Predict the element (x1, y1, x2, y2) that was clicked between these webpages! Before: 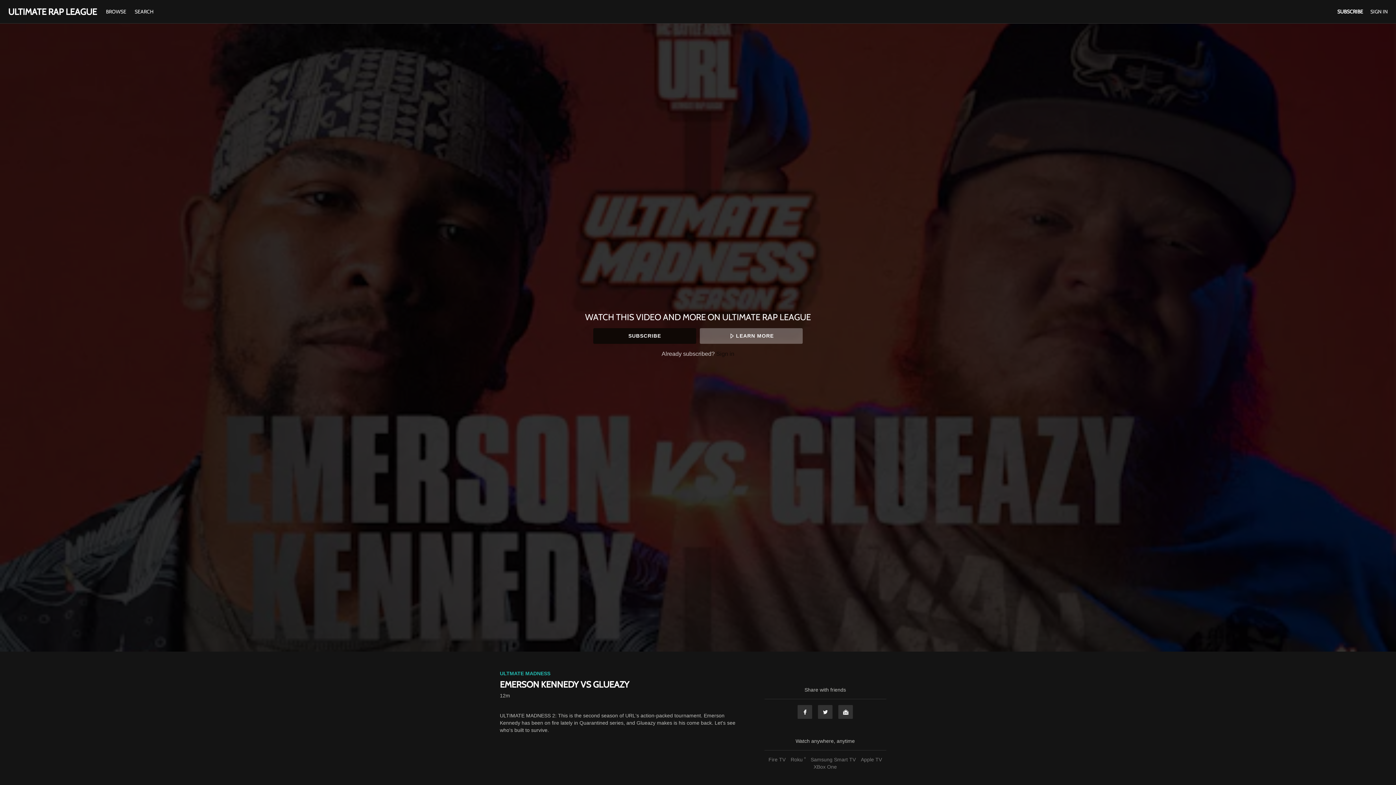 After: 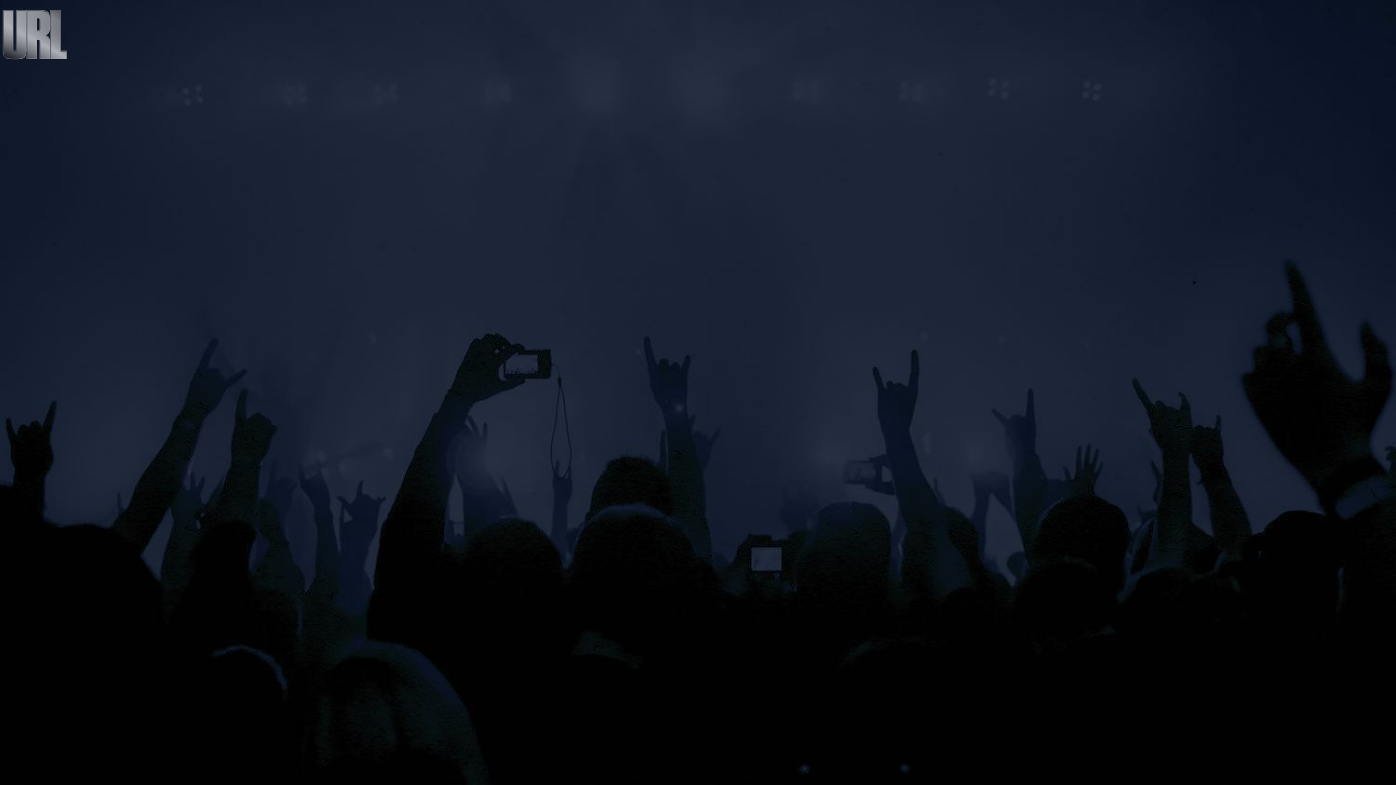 Action: bbox: (593, 328, 696, 343) label: SUBSCRIBE